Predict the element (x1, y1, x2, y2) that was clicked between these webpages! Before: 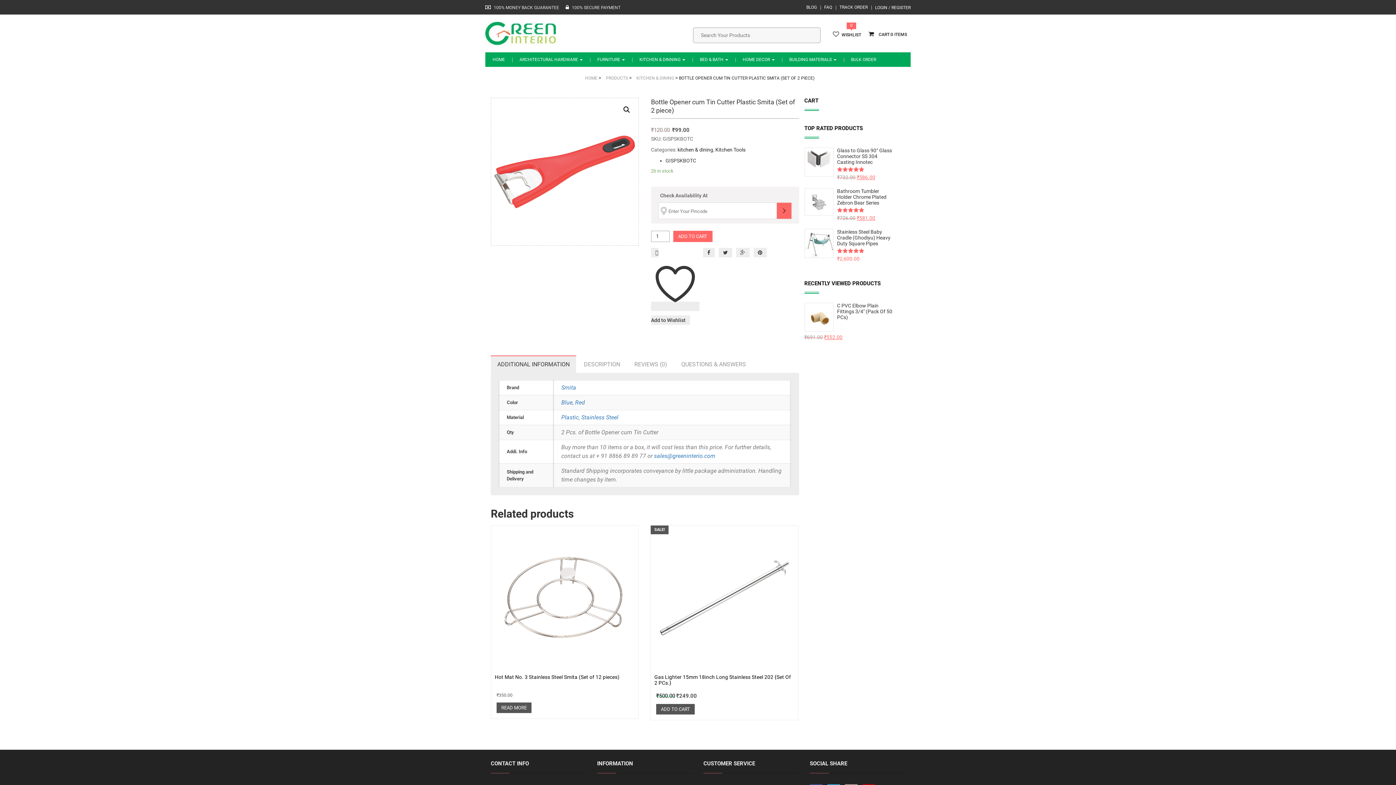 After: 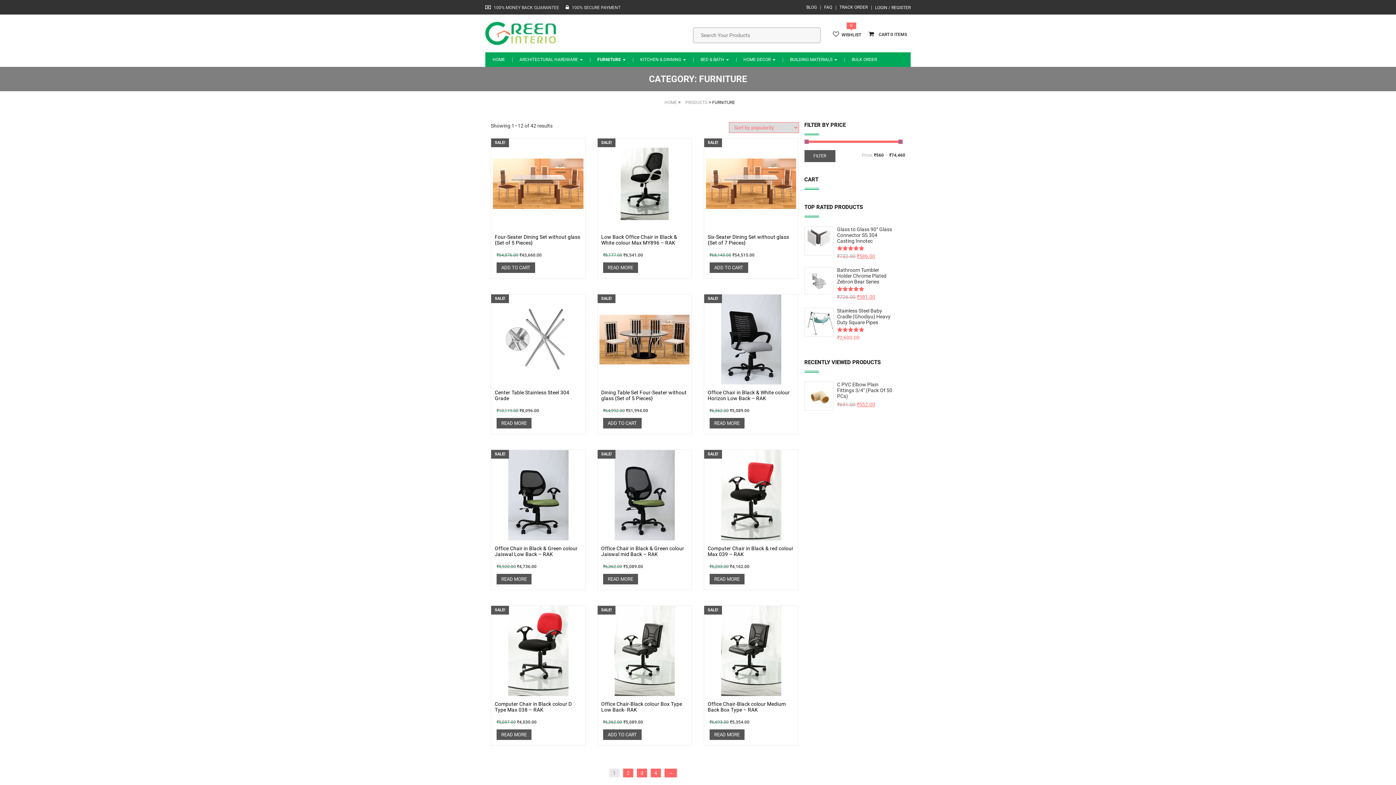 Action: label: FURNITURE  bbox: (590, 52, 632, 66)